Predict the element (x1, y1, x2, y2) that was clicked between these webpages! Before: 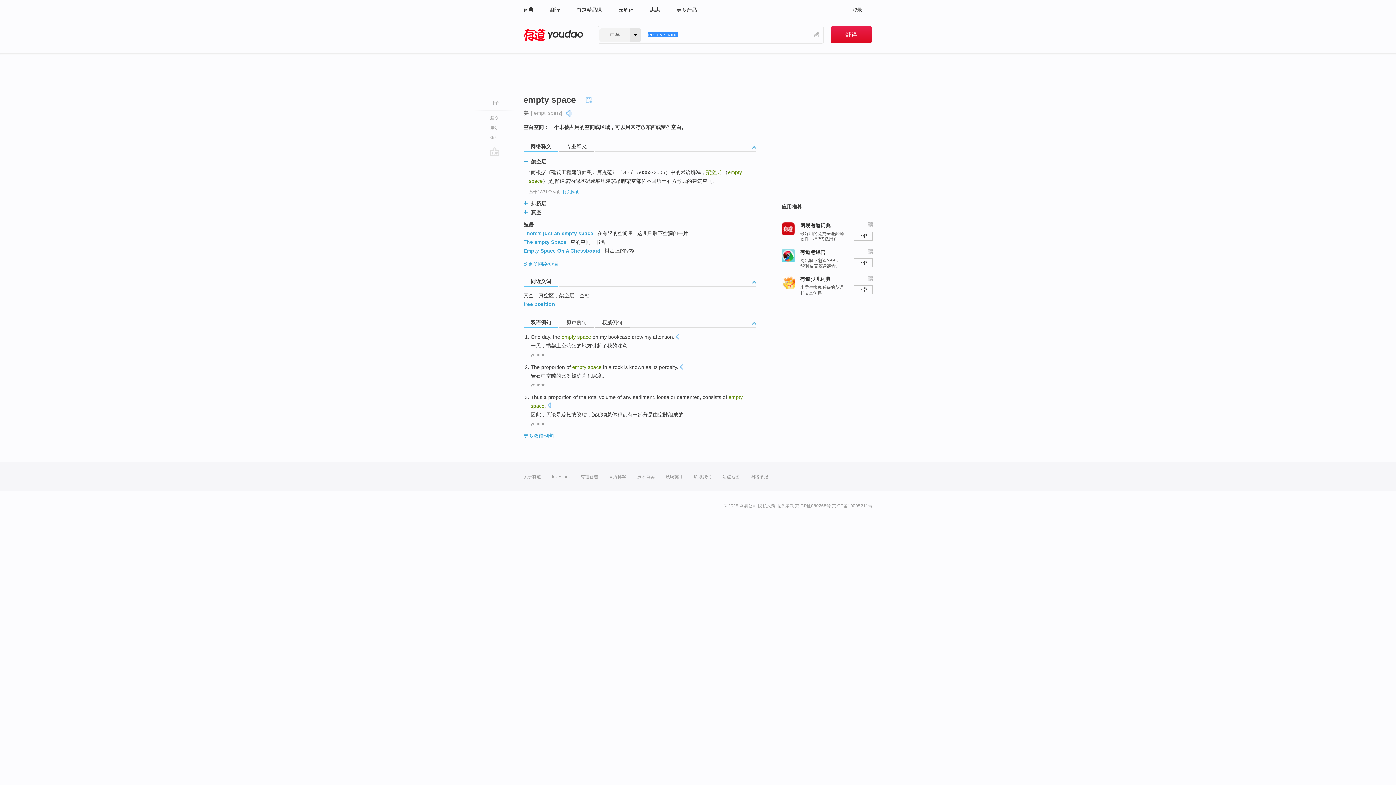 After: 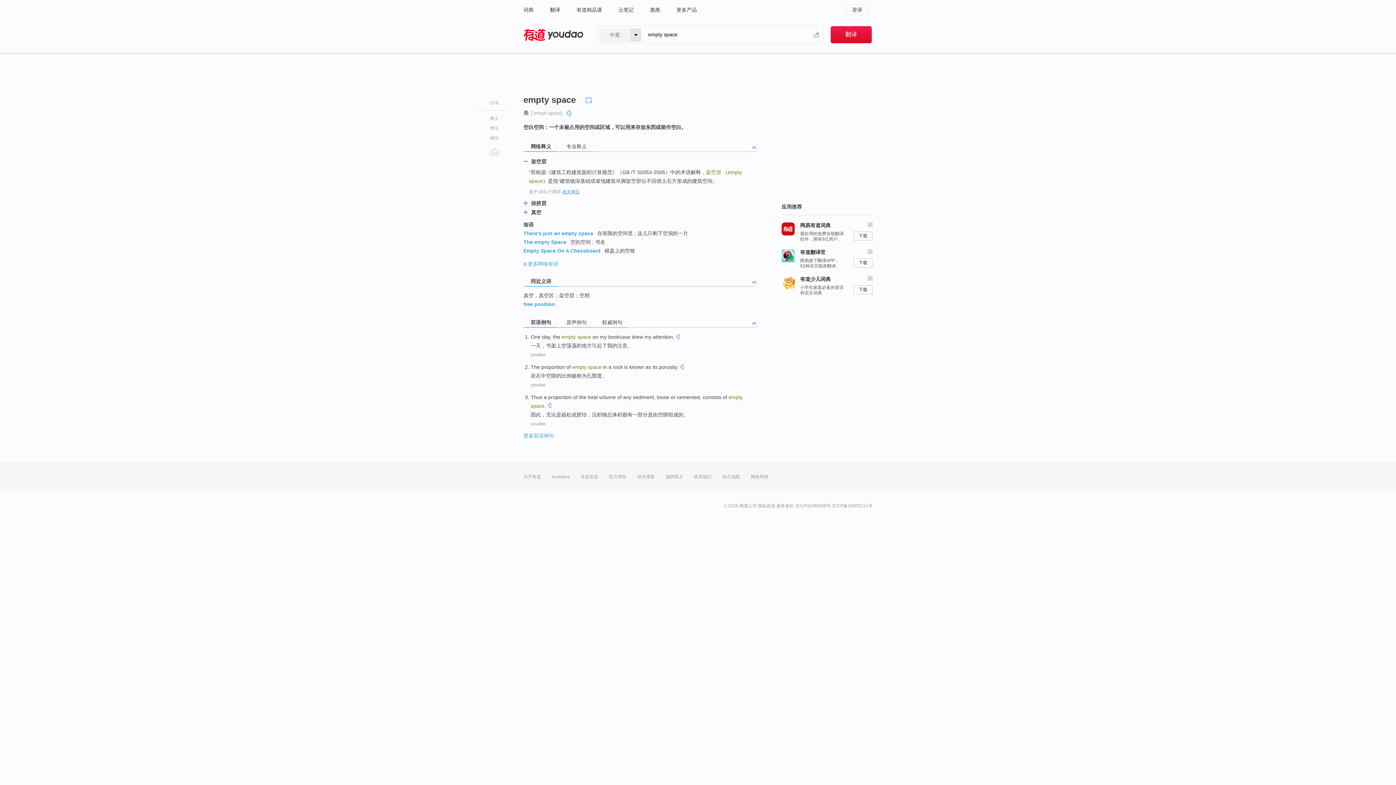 Action: label: 网络释义 bbox: (523, 141, 559, 152)